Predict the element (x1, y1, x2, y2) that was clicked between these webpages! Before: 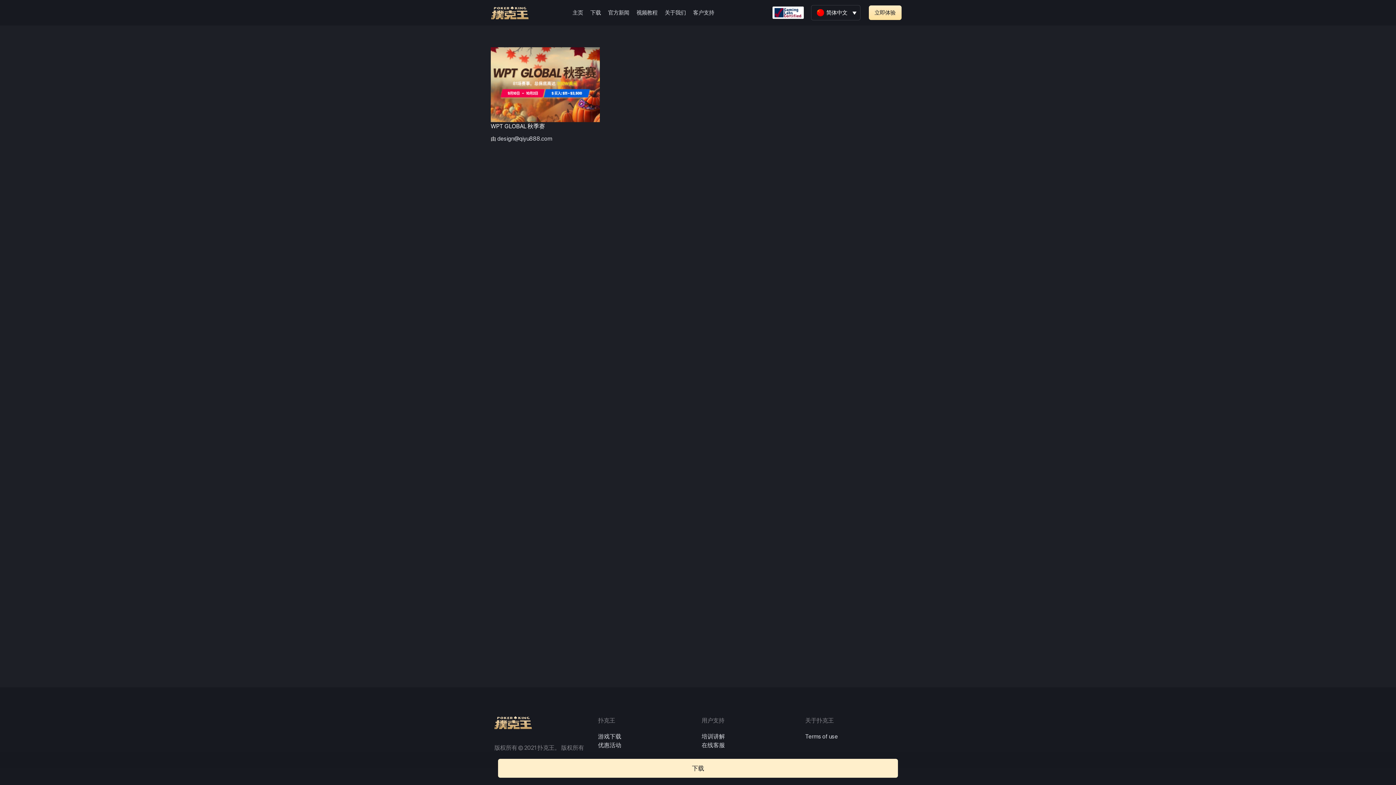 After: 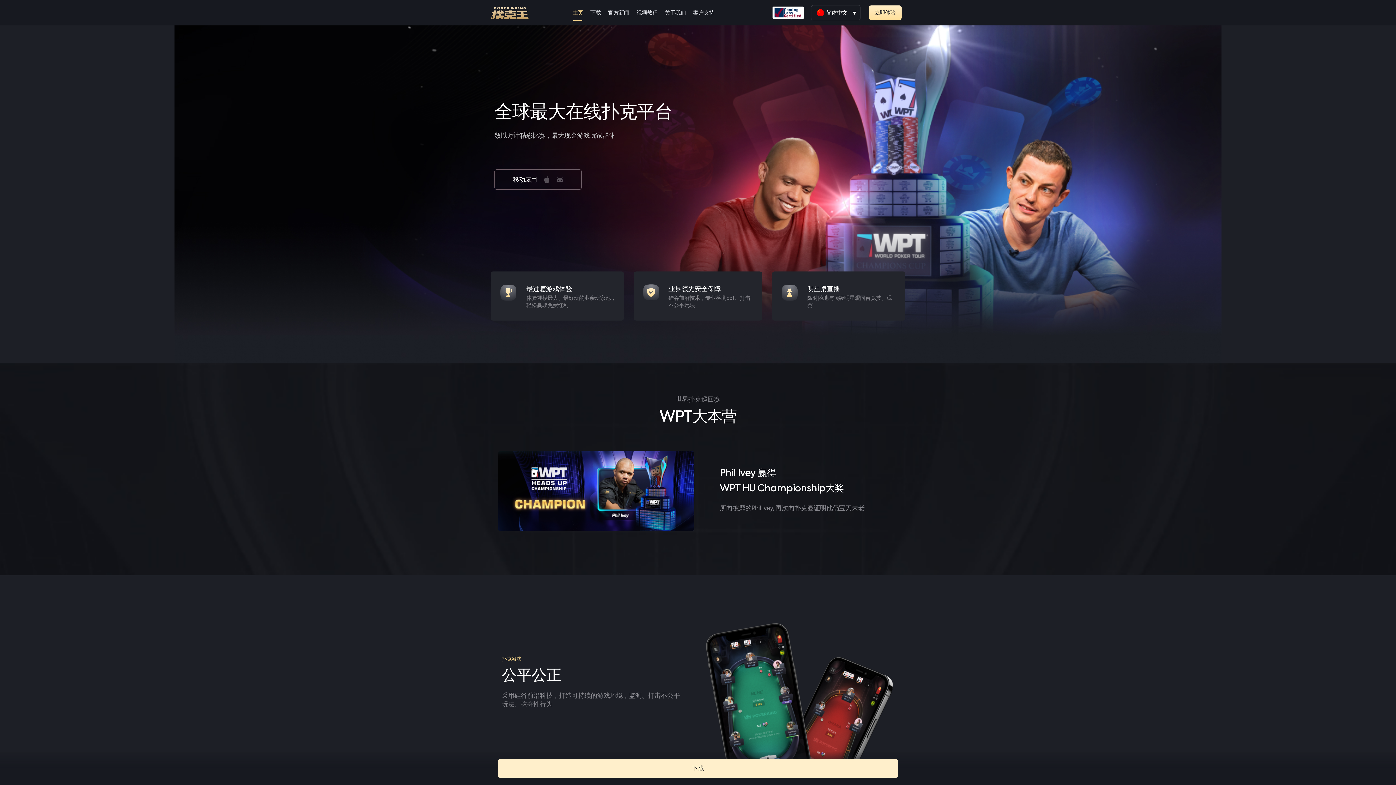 Action: bbox: (569, 4, 586, 20) label: 主页